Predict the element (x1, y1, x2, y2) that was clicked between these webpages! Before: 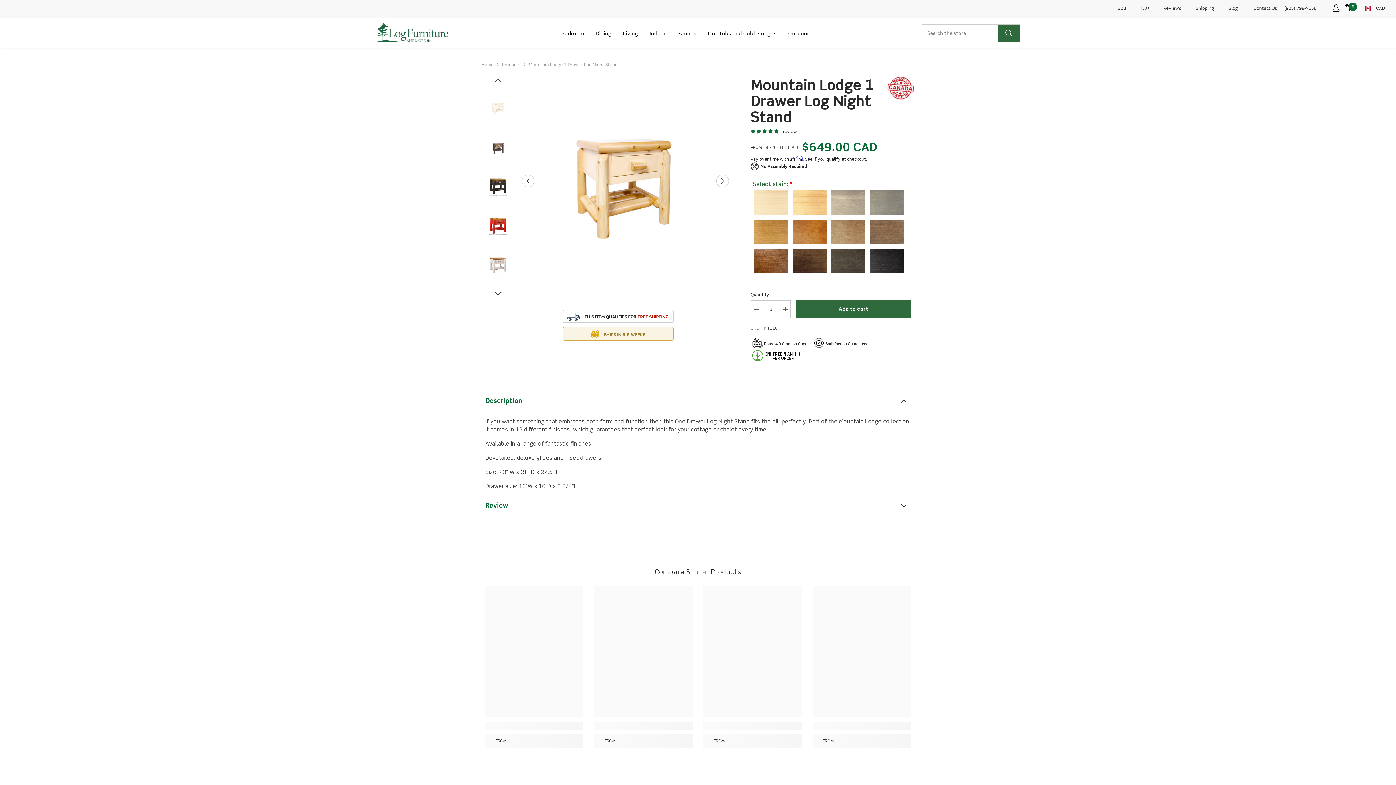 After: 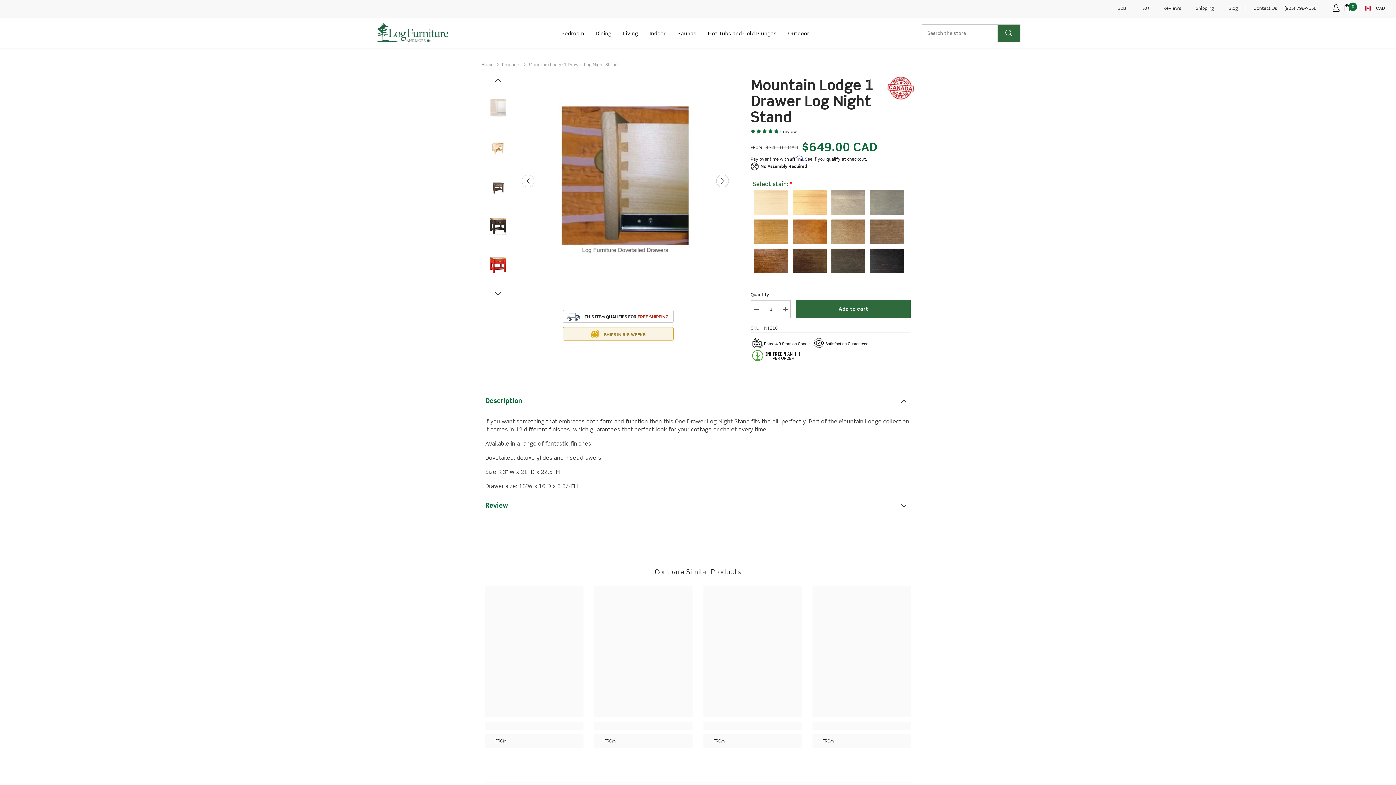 Action: bbox: (492, 75, 503, 86) label: Previous